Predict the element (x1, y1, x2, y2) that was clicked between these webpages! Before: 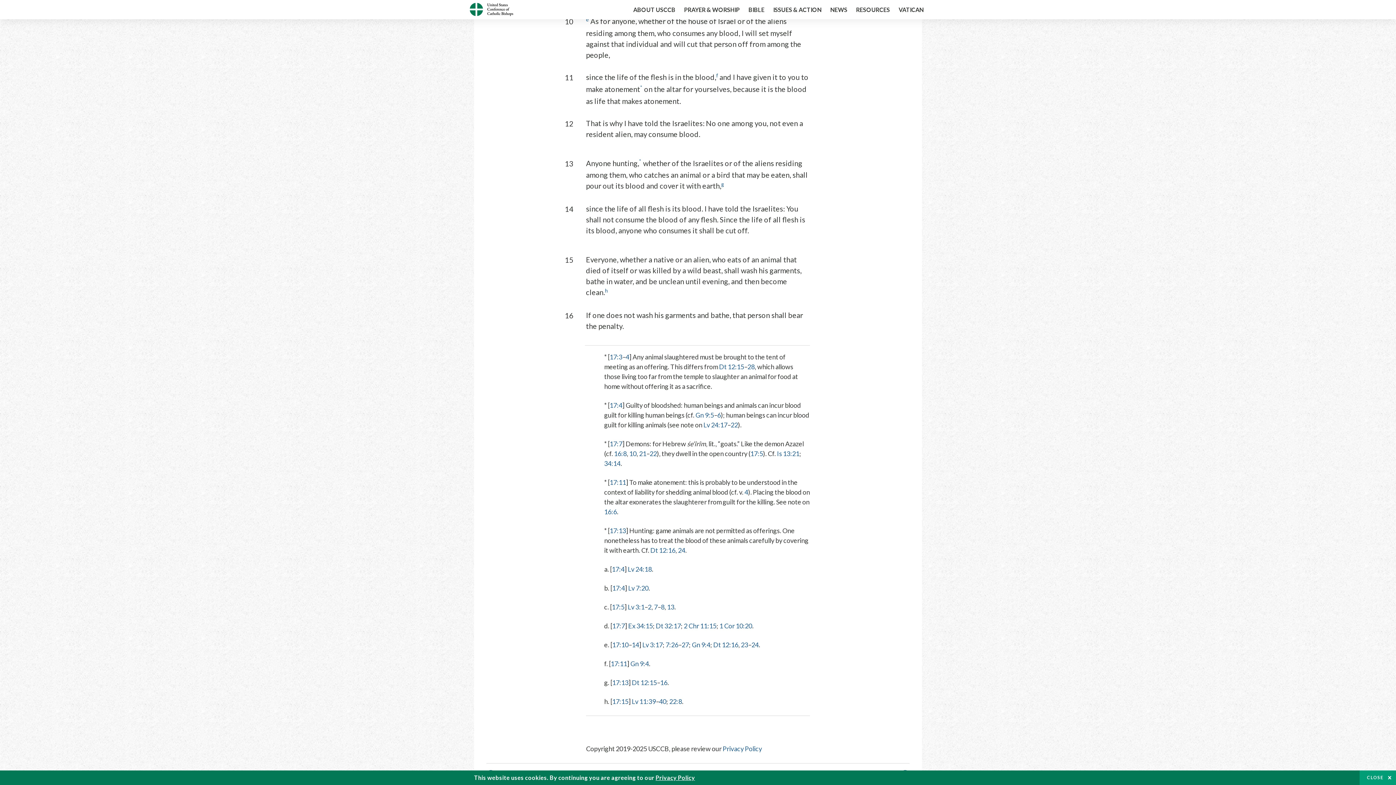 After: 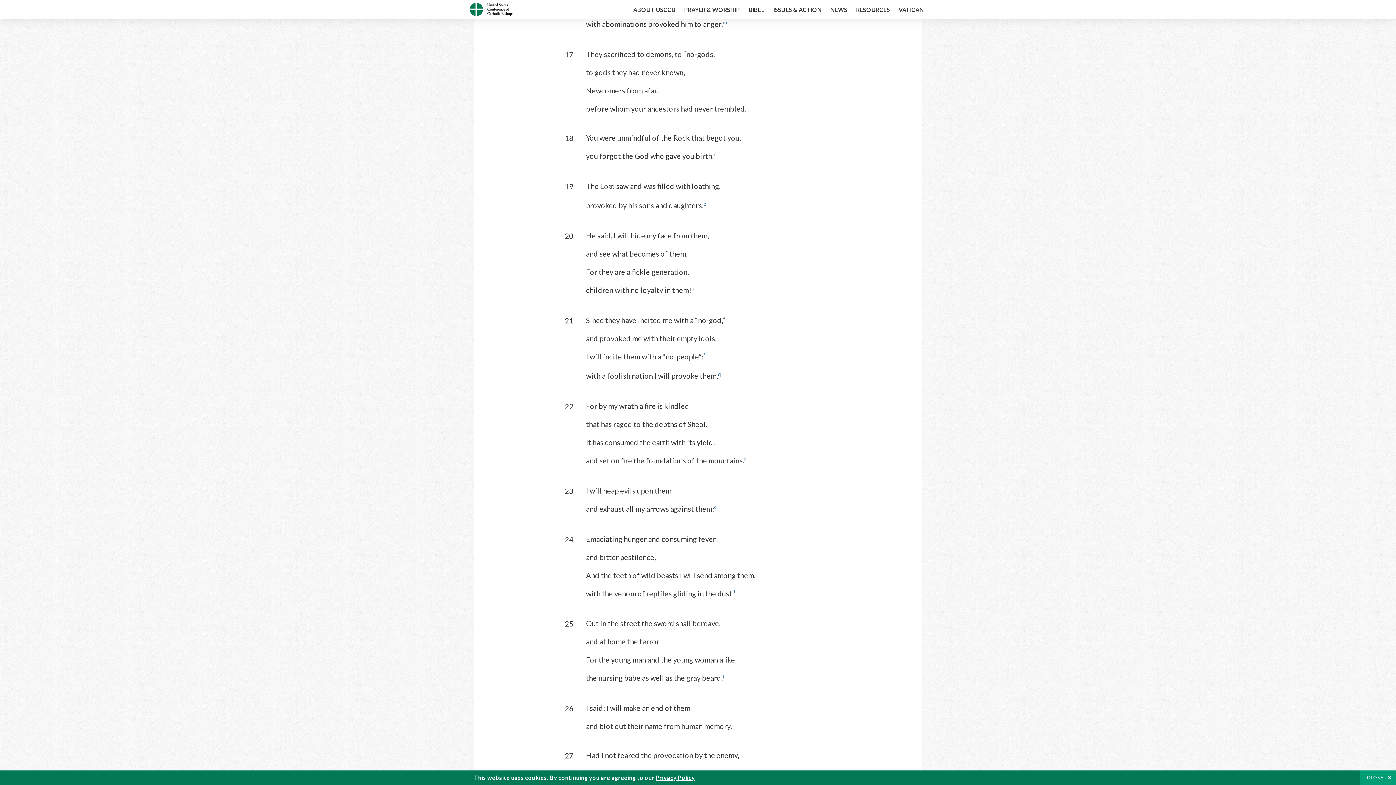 Action: bbox: (656, 622, 681, 630) label: Dt 32:17